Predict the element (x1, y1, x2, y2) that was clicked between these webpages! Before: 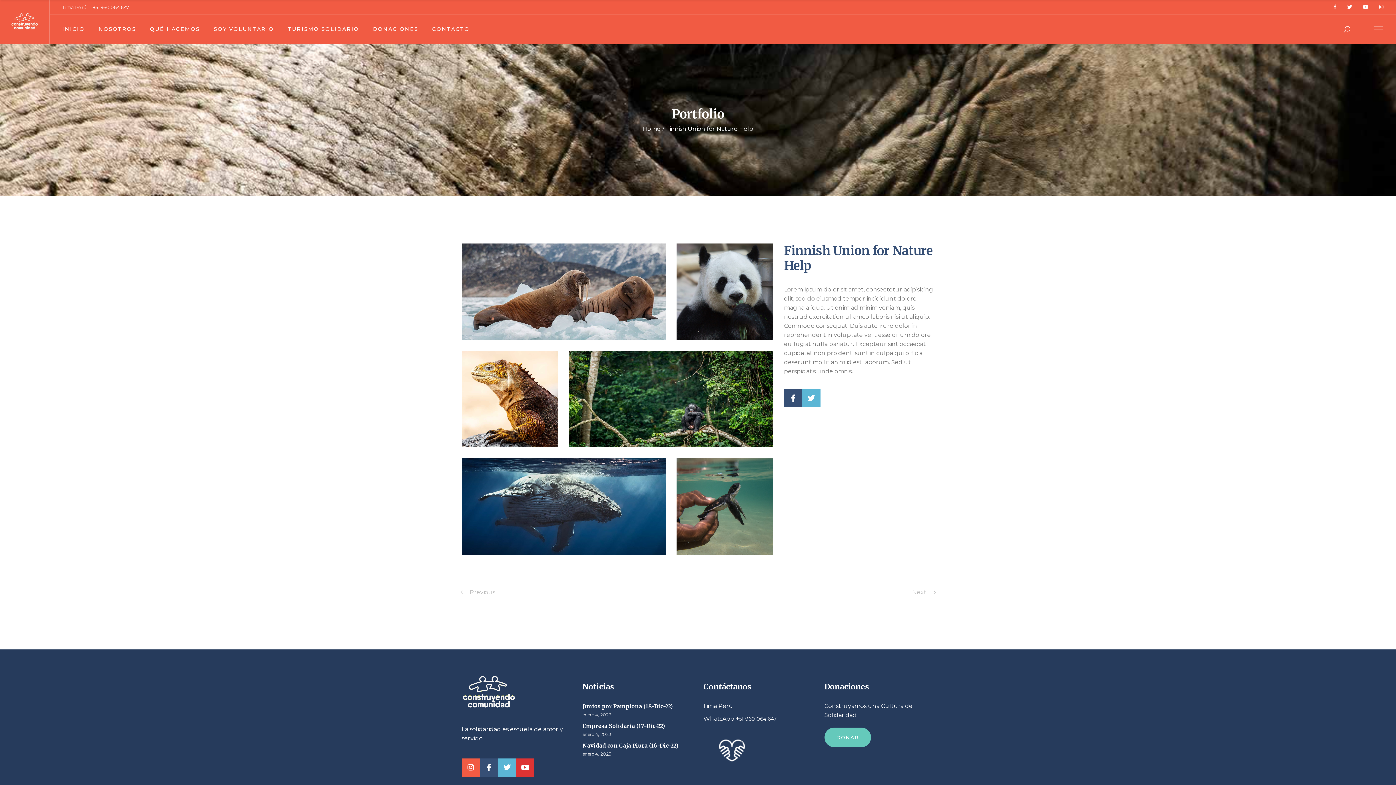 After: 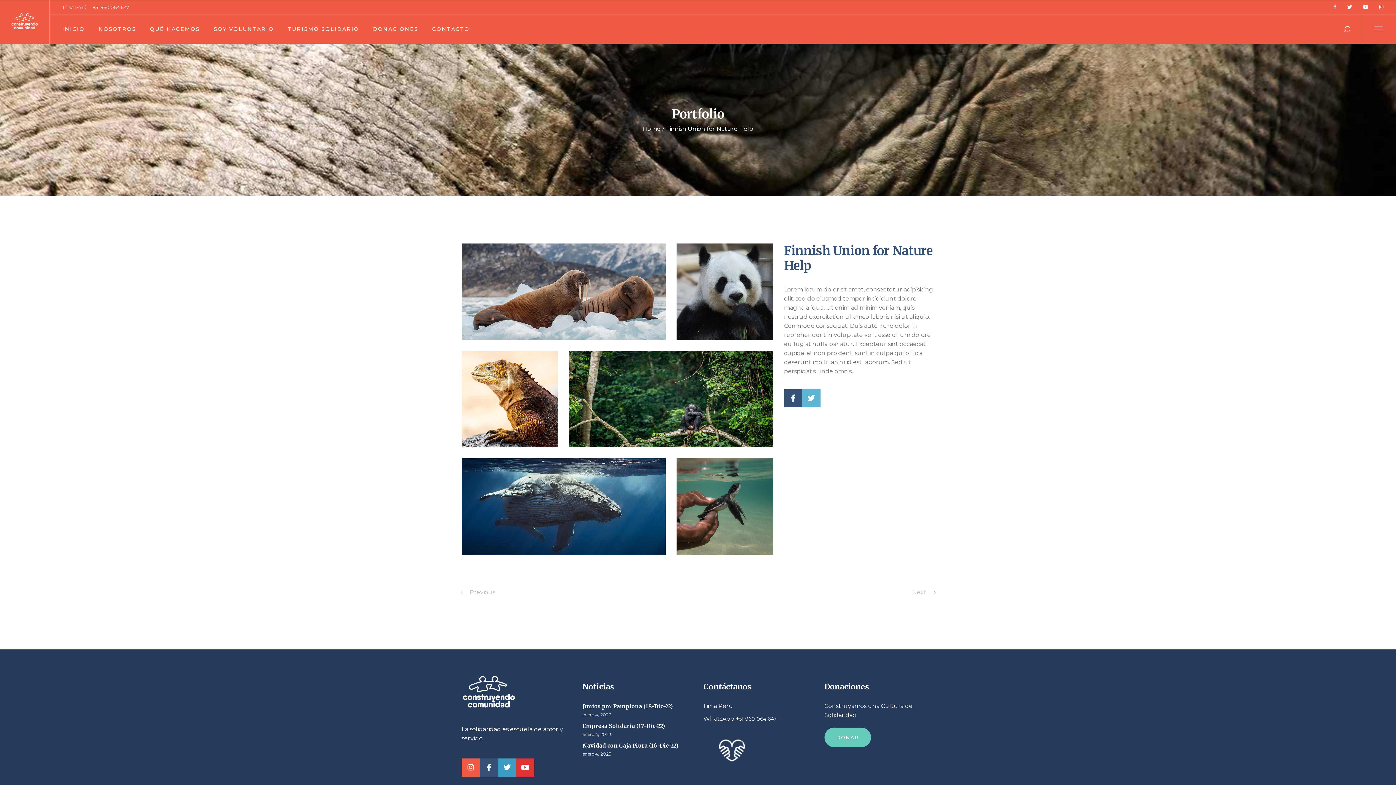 Action: bbox: (498, 758, 516, 776)